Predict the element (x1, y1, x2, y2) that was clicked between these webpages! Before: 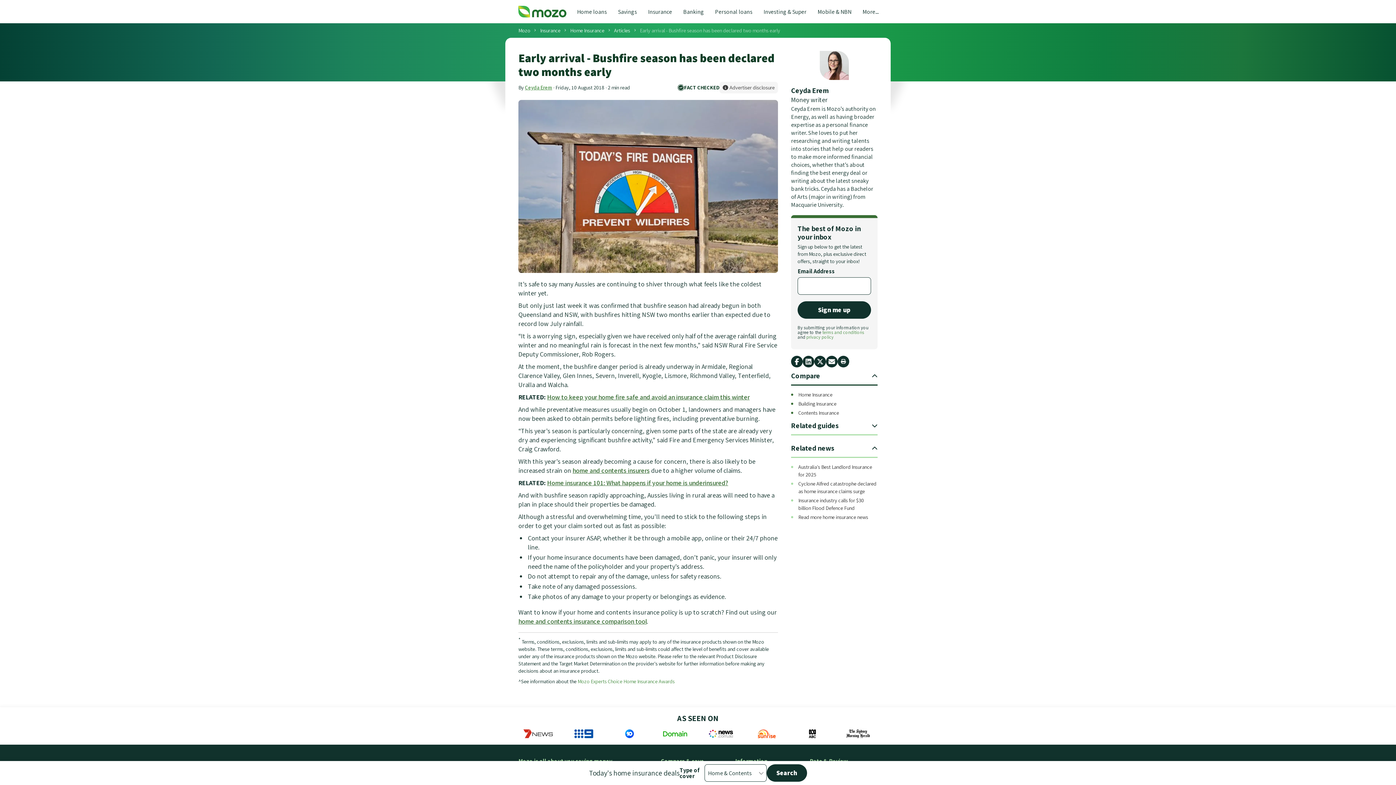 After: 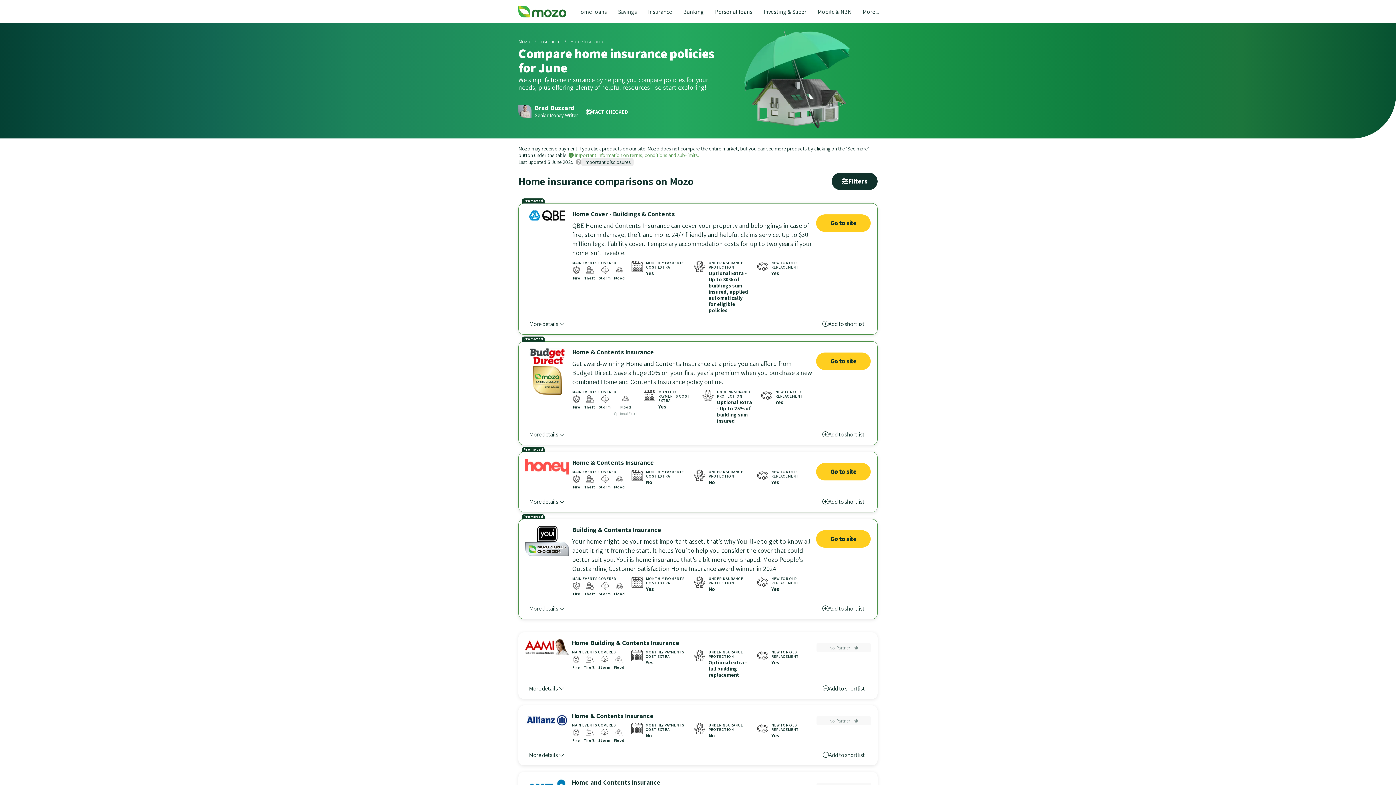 Action: bbox: (570, 26, 604, 34) label: Home Insurance